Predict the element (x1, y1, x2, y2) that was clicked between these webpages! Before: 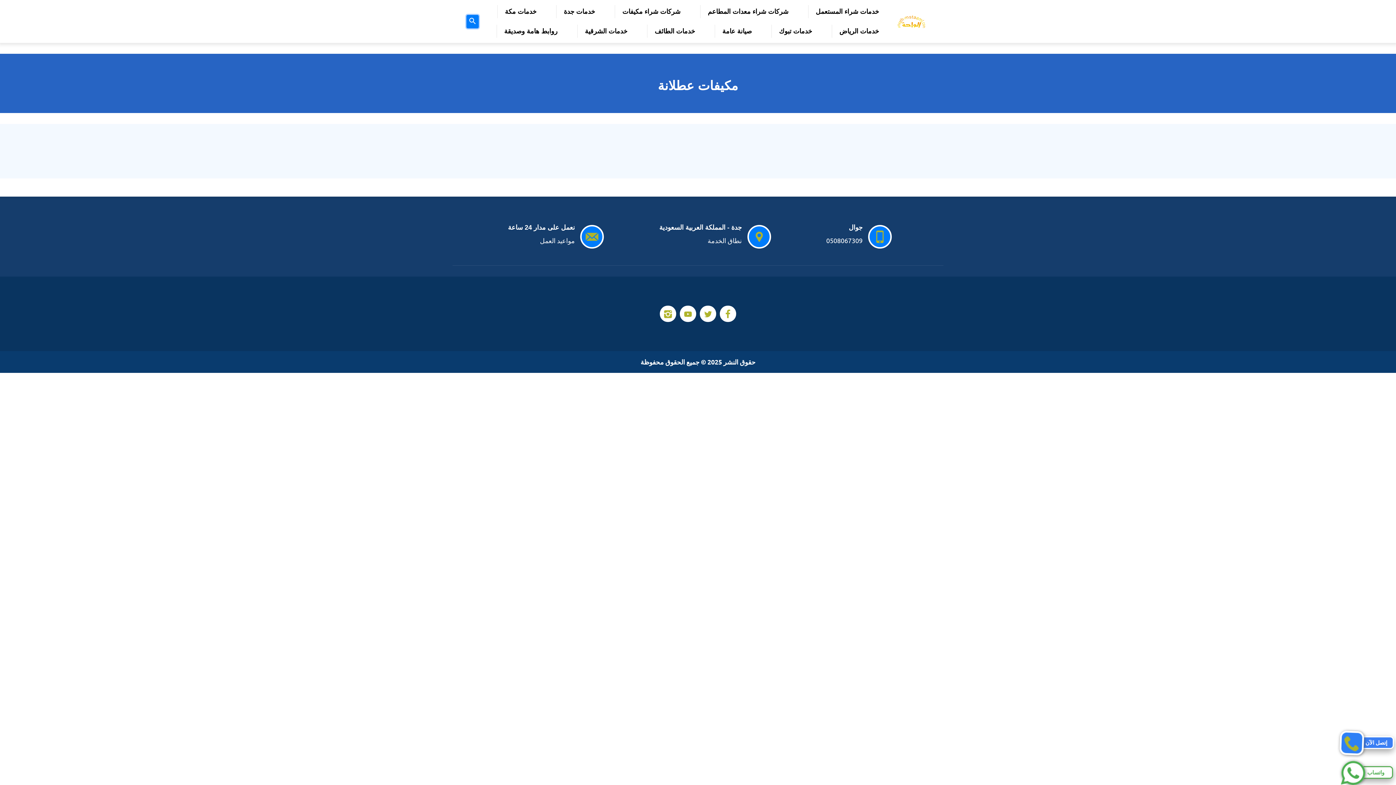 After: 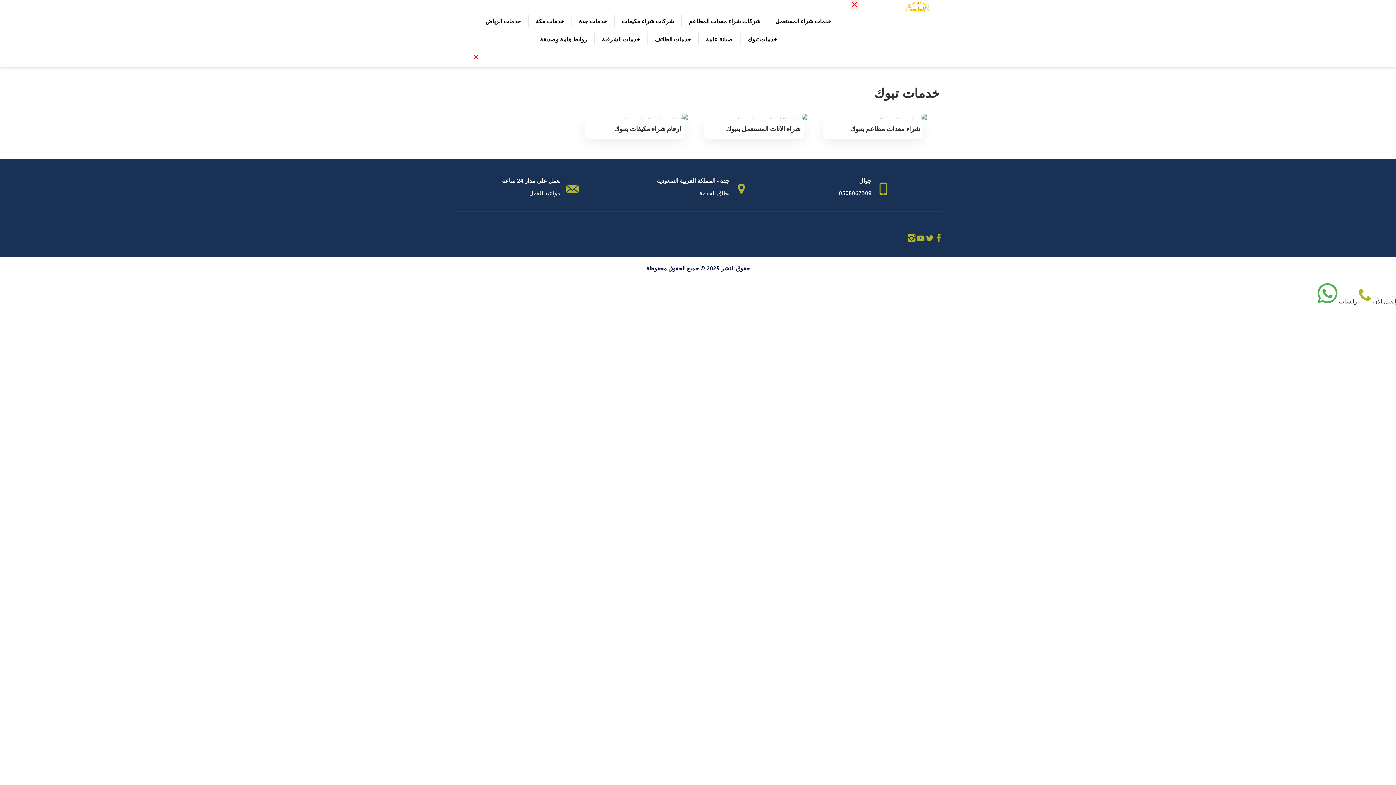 Action: label: خدمات تبوك bbox: (771, 24, 819, 37)